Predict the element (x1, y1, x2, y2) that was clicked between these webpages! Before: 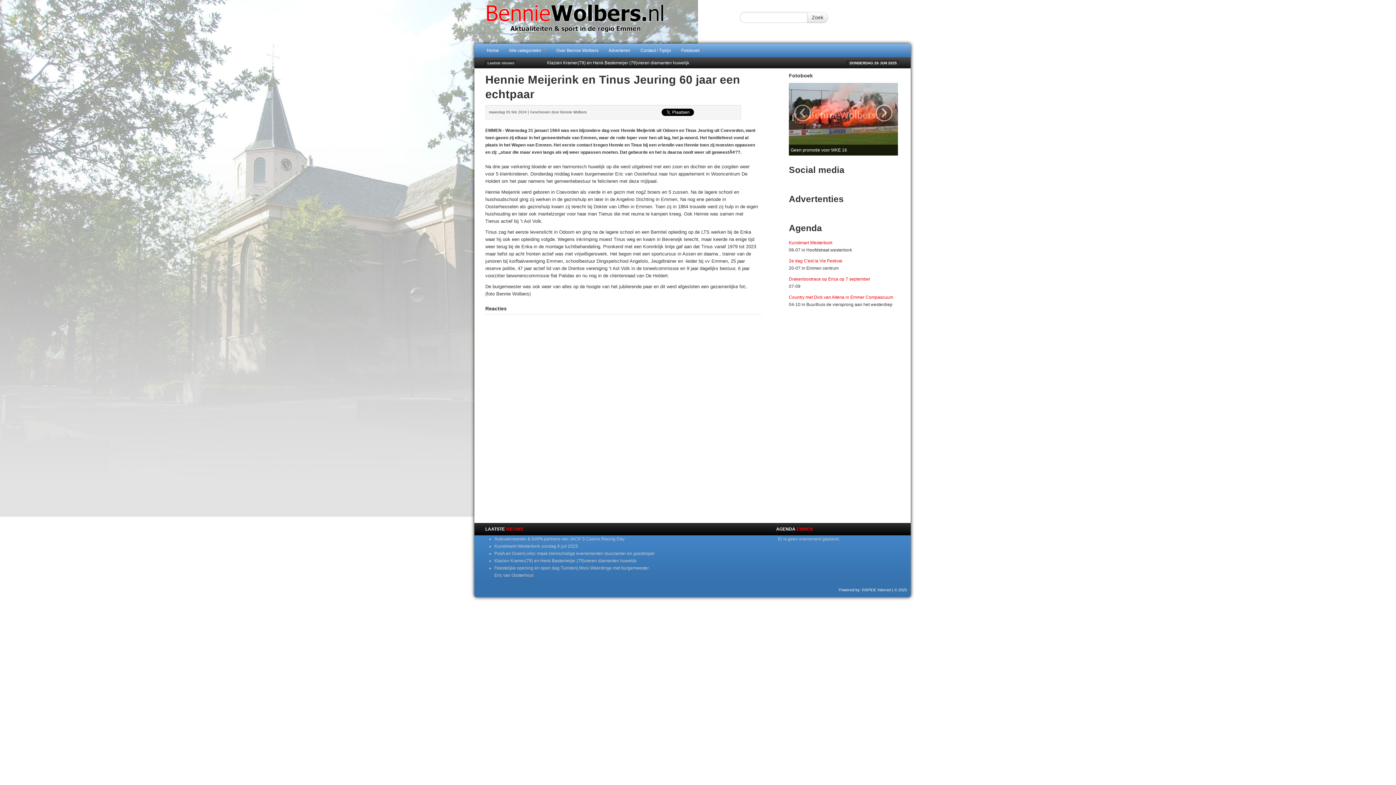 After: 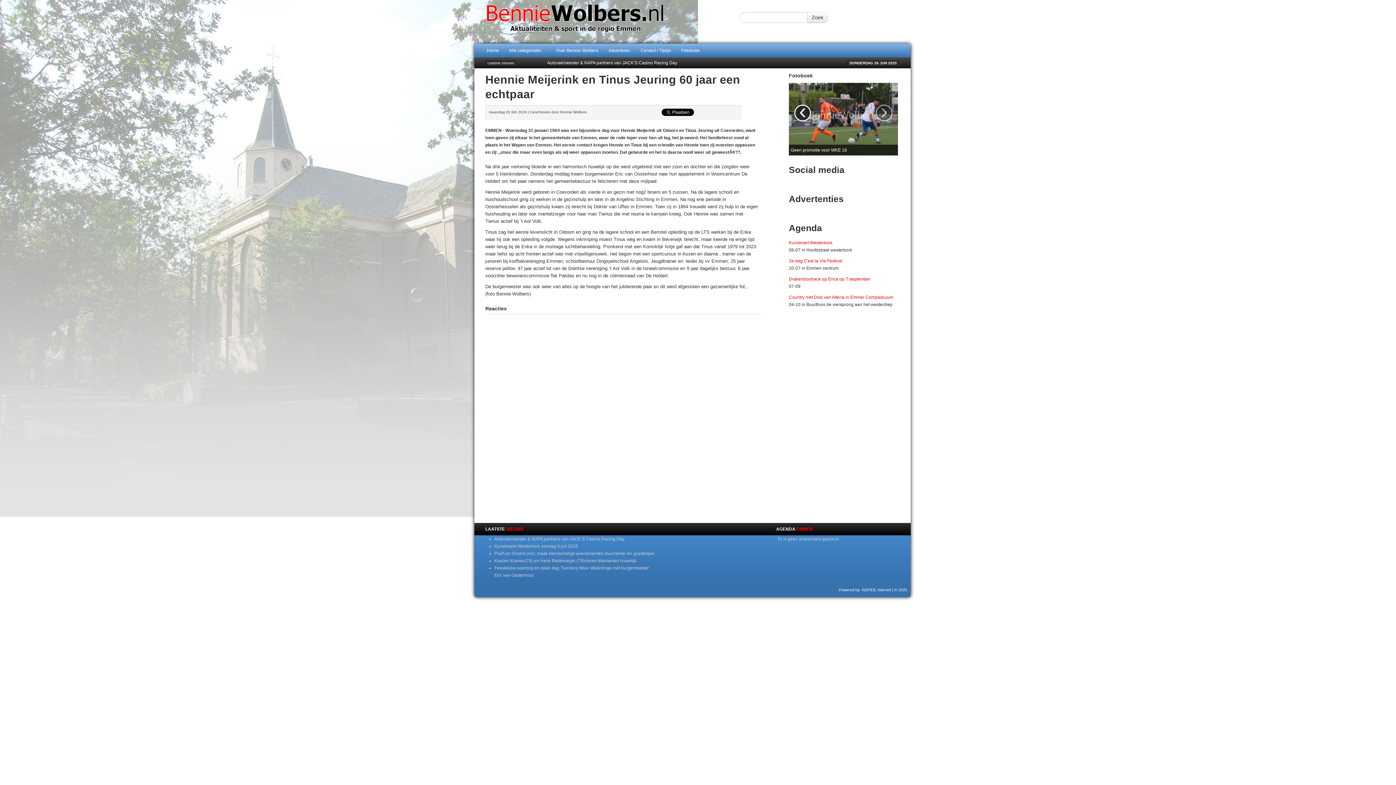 Action: label: ‹ bbox: (794, 104, 811, 121)